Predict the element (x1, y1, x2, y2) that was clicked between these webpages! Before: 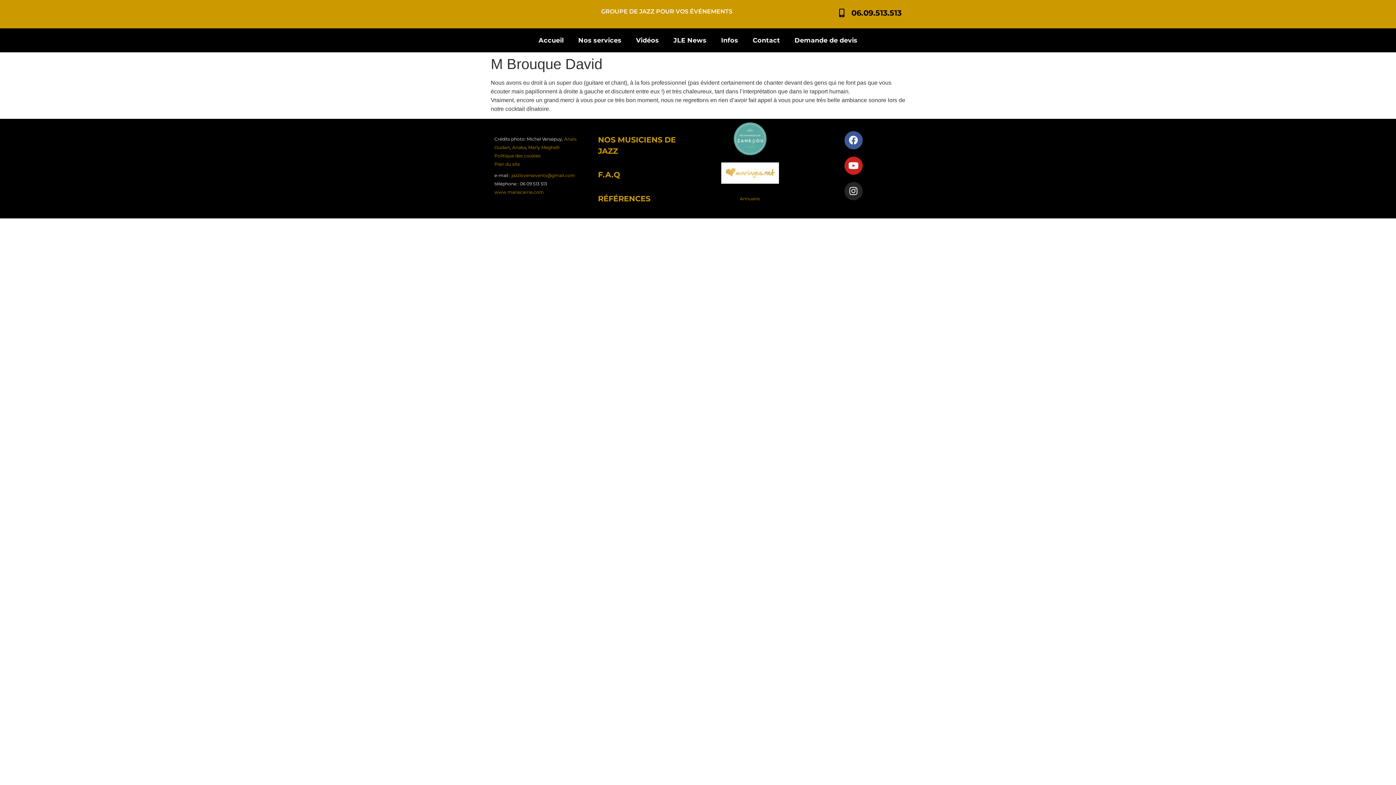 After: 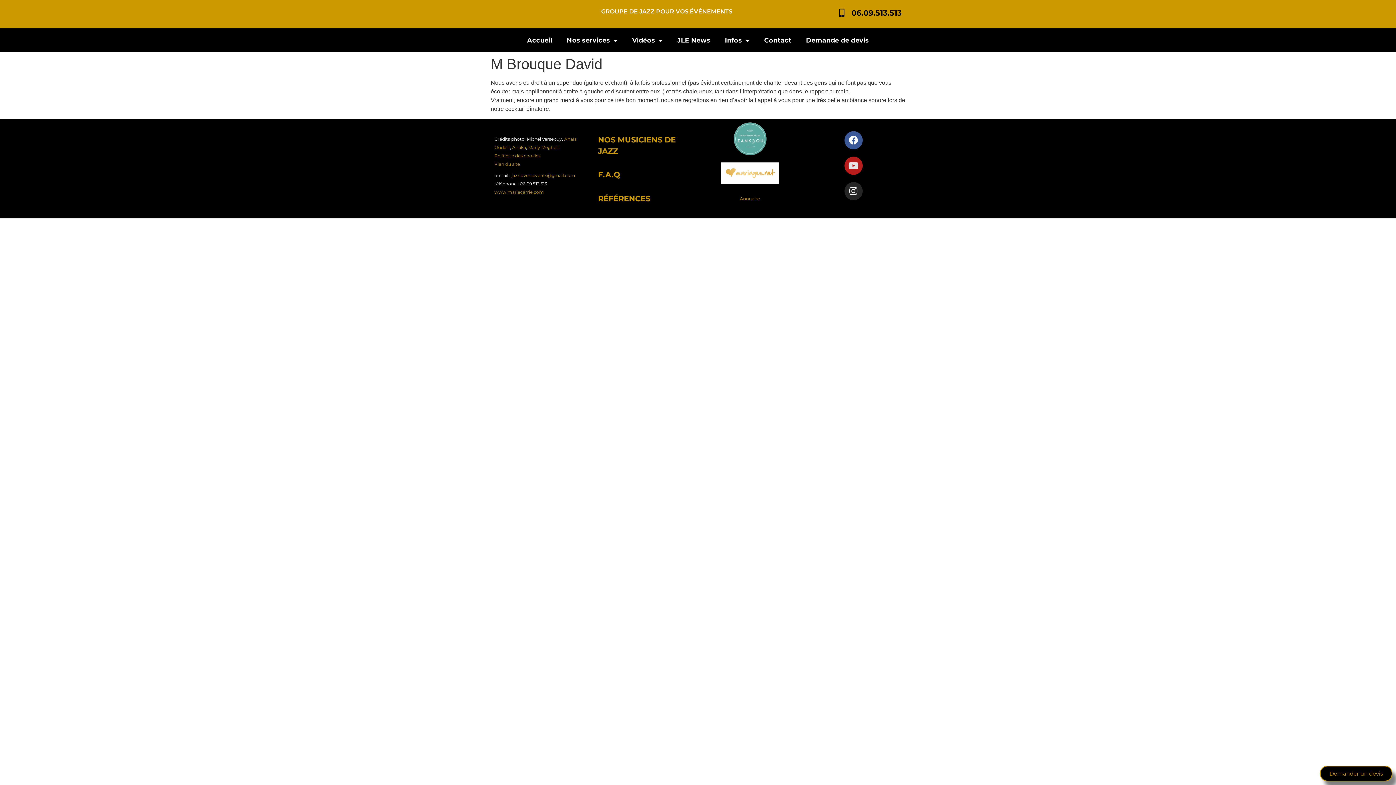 Action: label: Youtube bbox: (844, 156, 862, 174)